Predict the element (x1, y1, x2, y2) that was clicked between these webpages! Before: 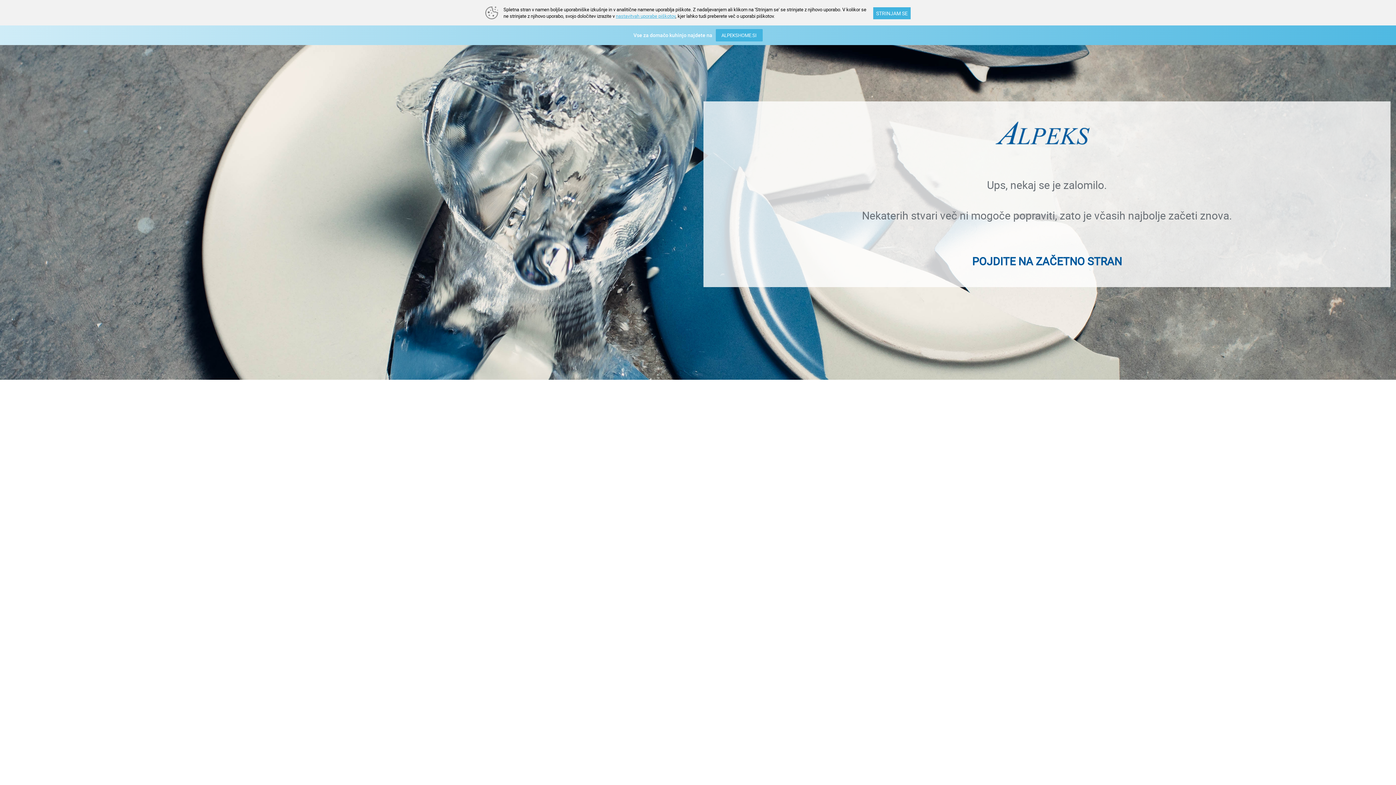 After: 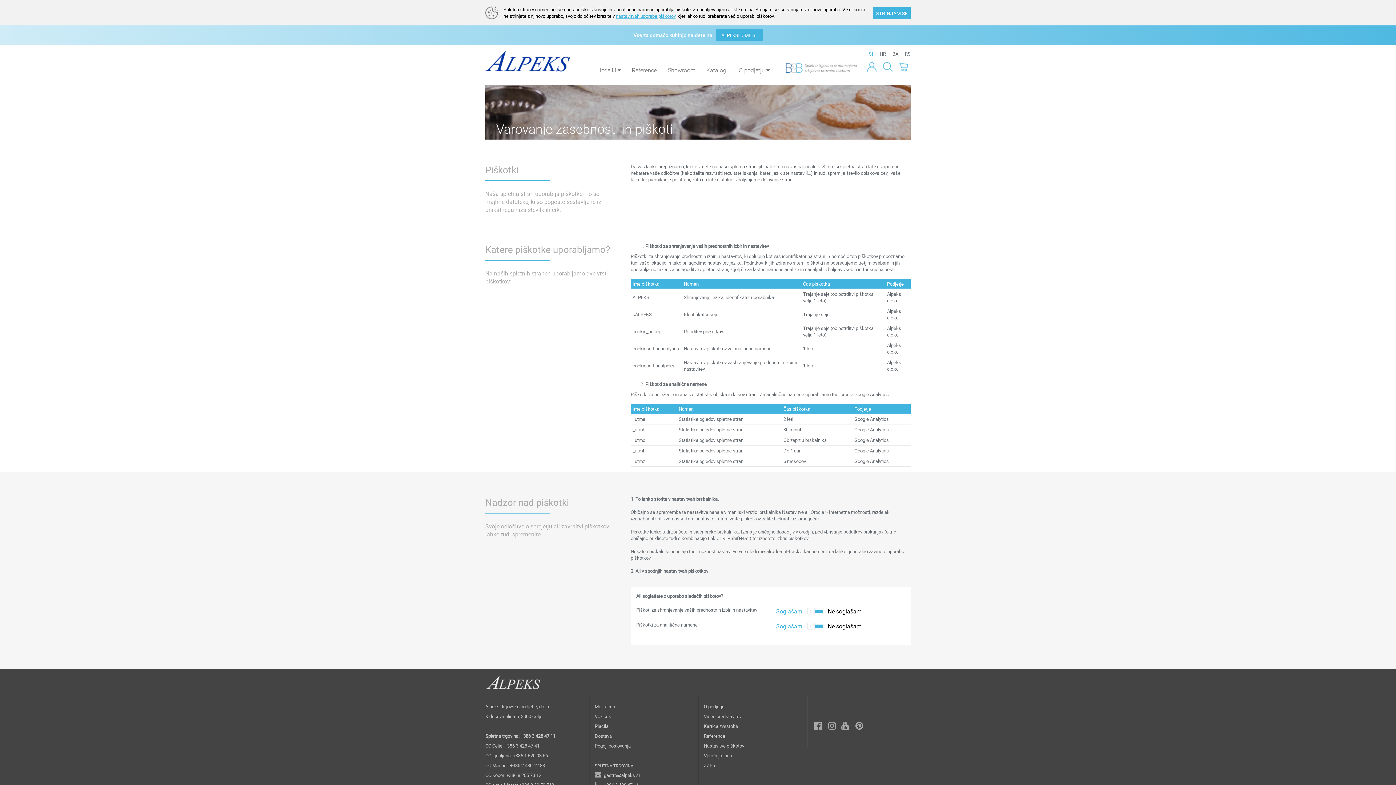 Action: label: nastavitvah uporabe piškotov bbox: (616, 12, 675, 19)